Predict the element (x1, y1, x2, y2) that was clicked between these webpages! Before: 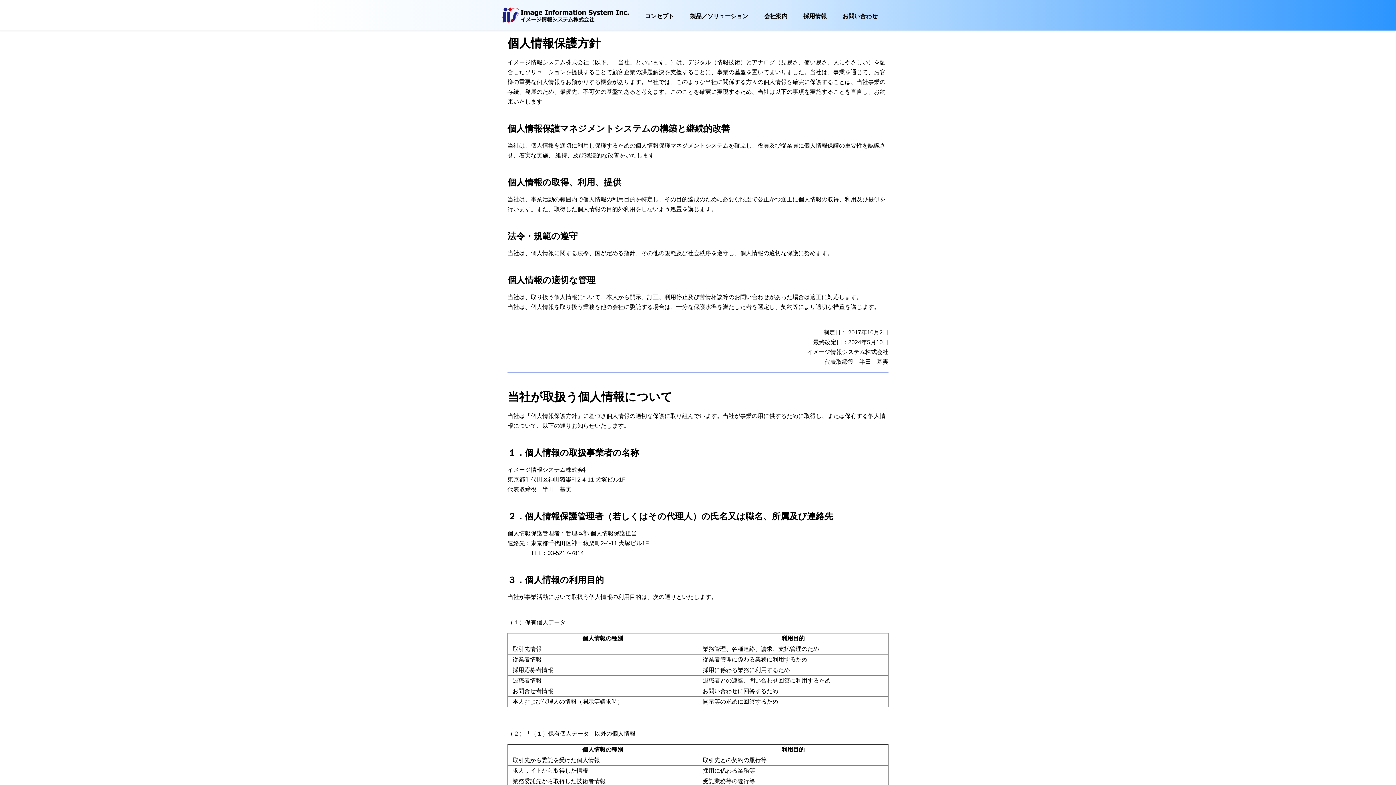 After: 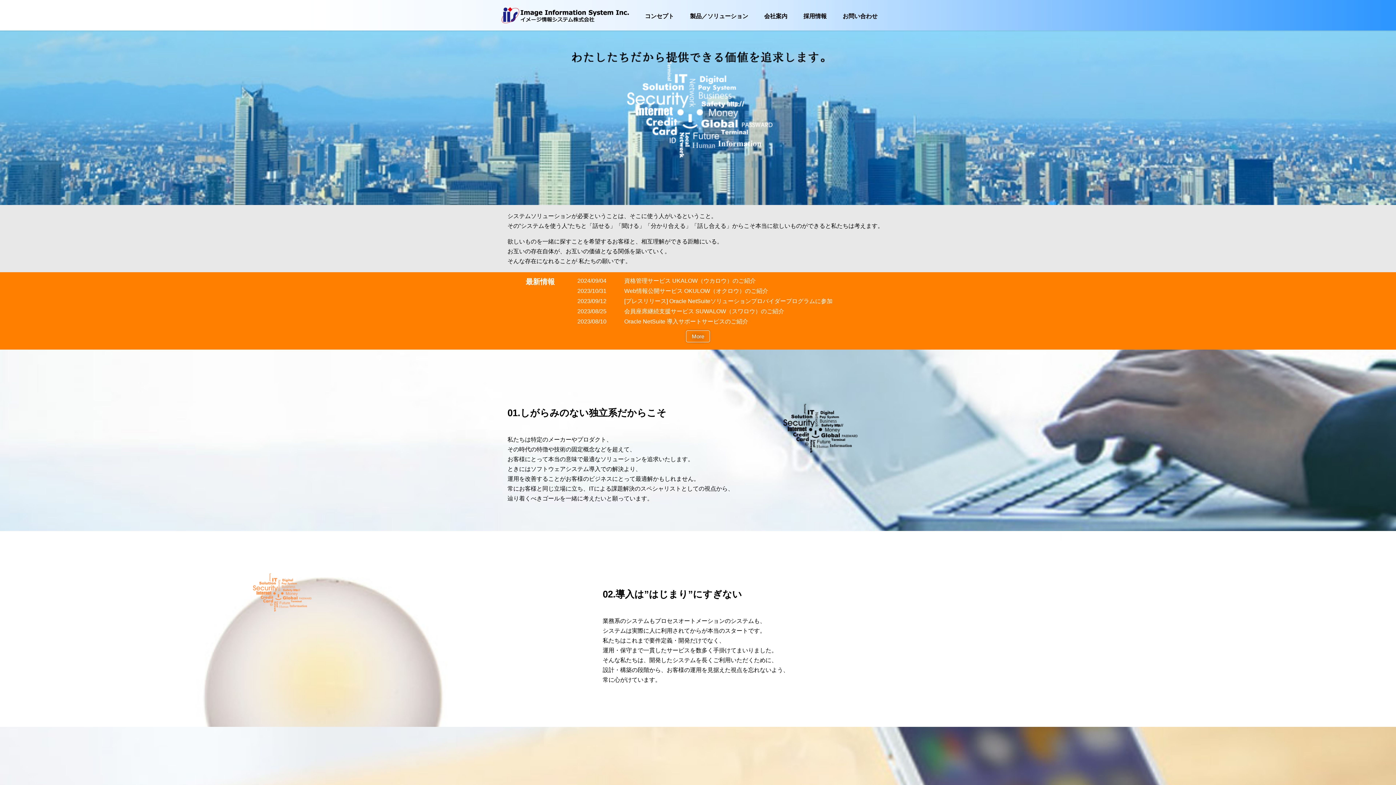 Action: bbox: (501, 11, 629, 17)